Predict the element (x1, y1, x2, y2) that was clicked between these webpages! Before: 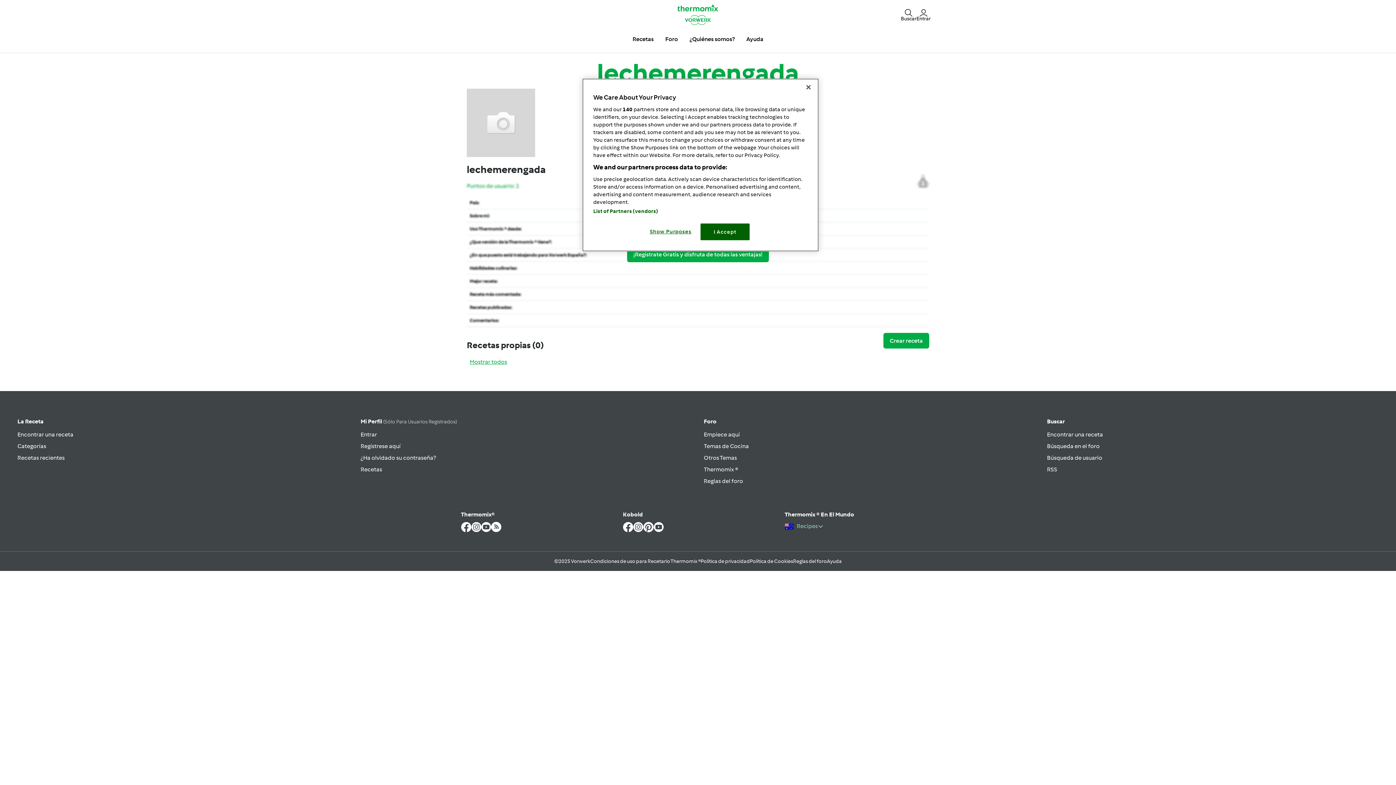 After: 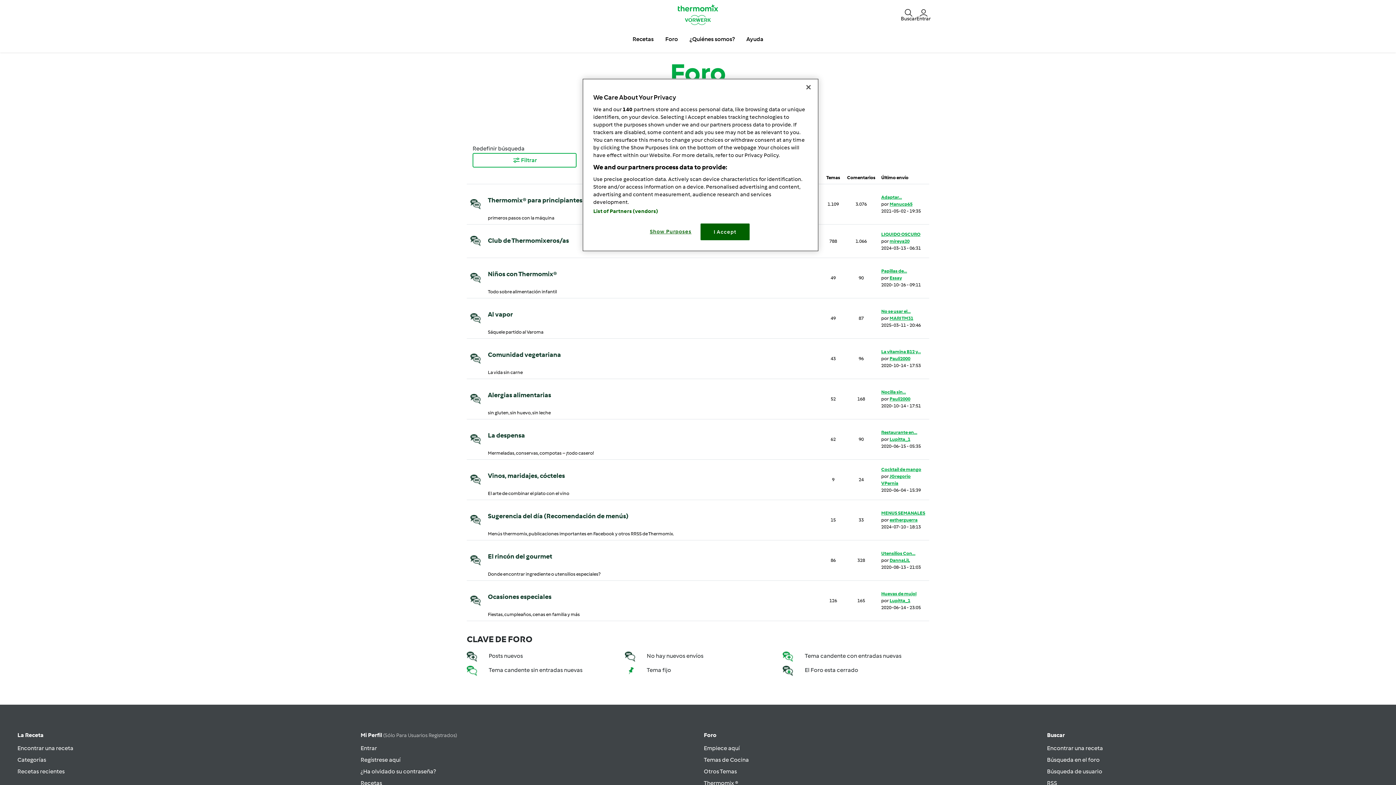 Action: bbox: (704, 442, 749, 449) label: Temas de Cocina